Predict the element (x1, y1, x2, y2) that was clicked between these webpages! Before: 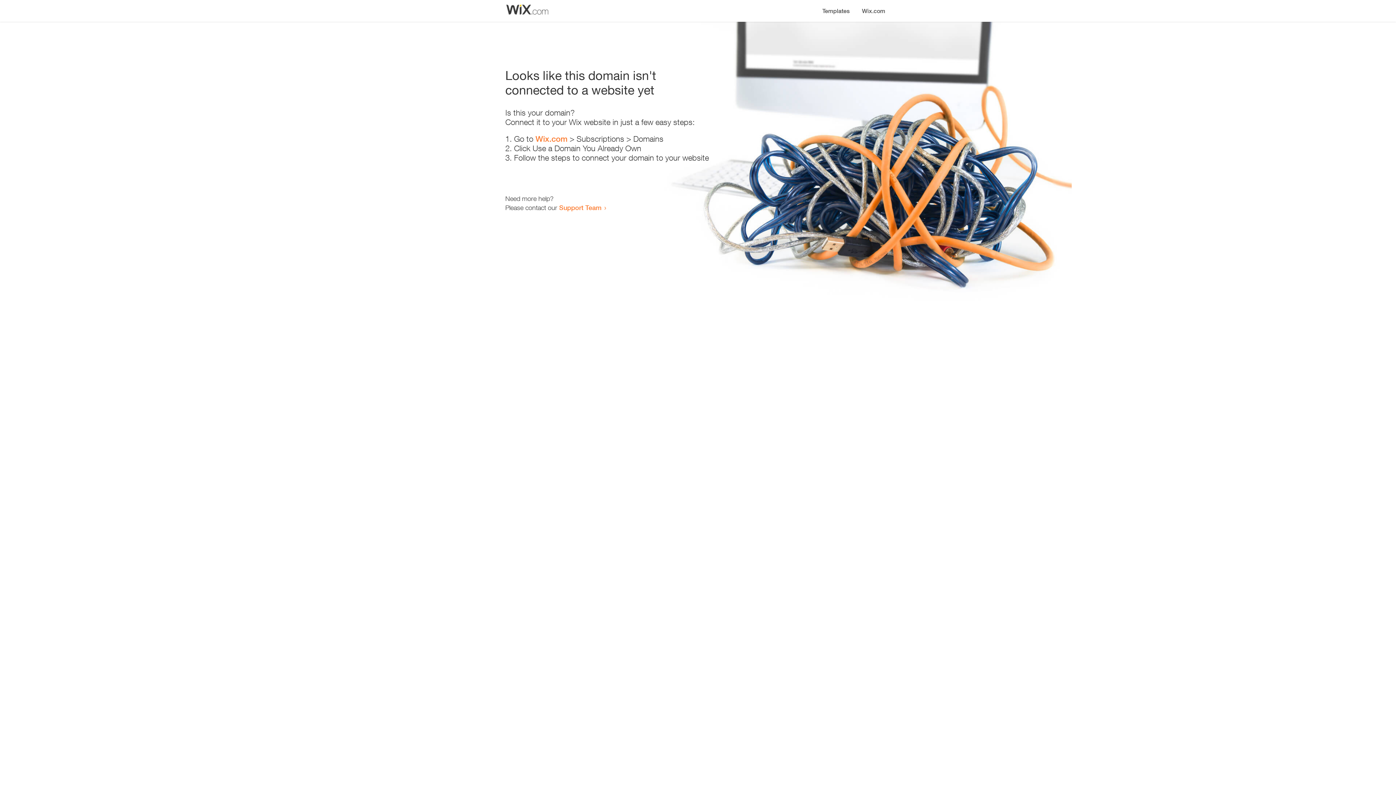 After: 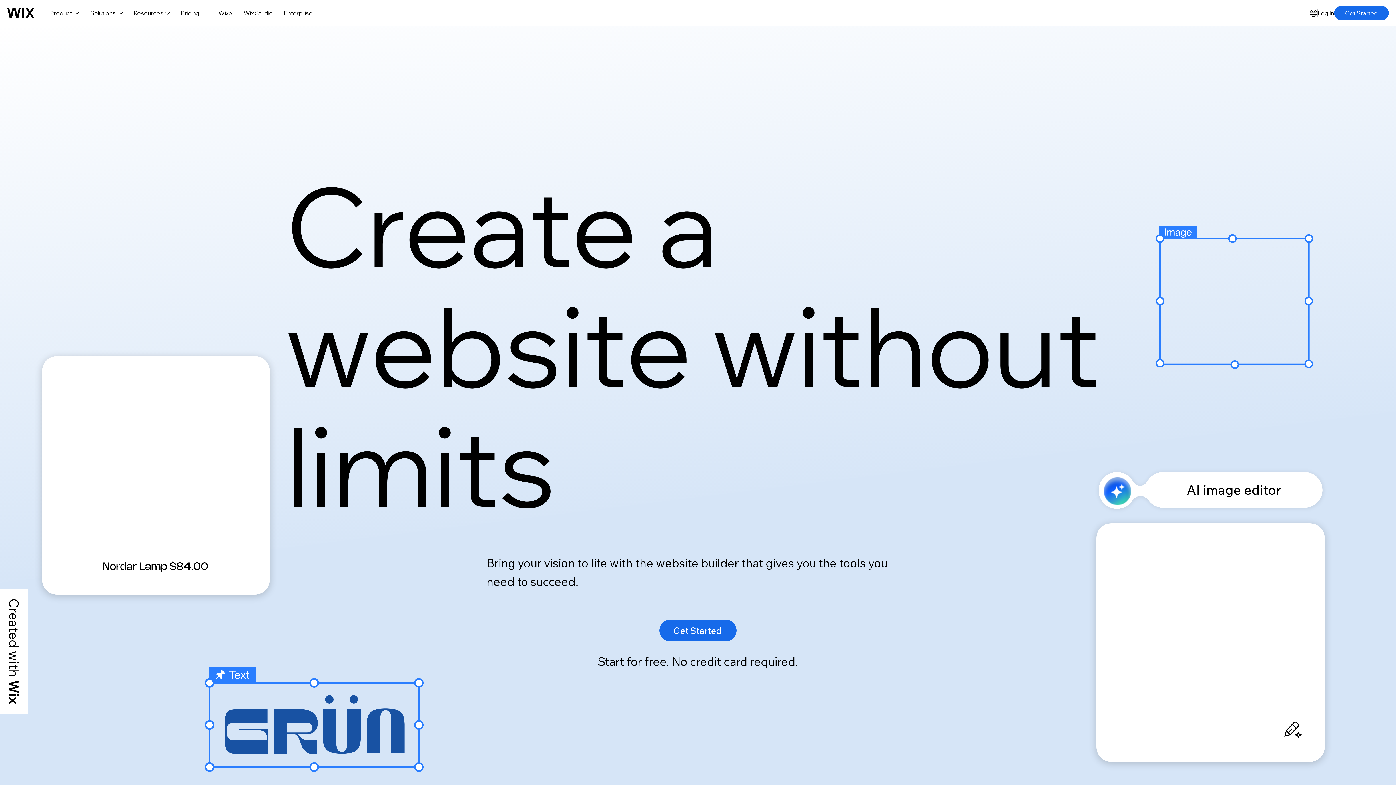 Action: label: Wix.com bbox: (535, 134, 567, 143)